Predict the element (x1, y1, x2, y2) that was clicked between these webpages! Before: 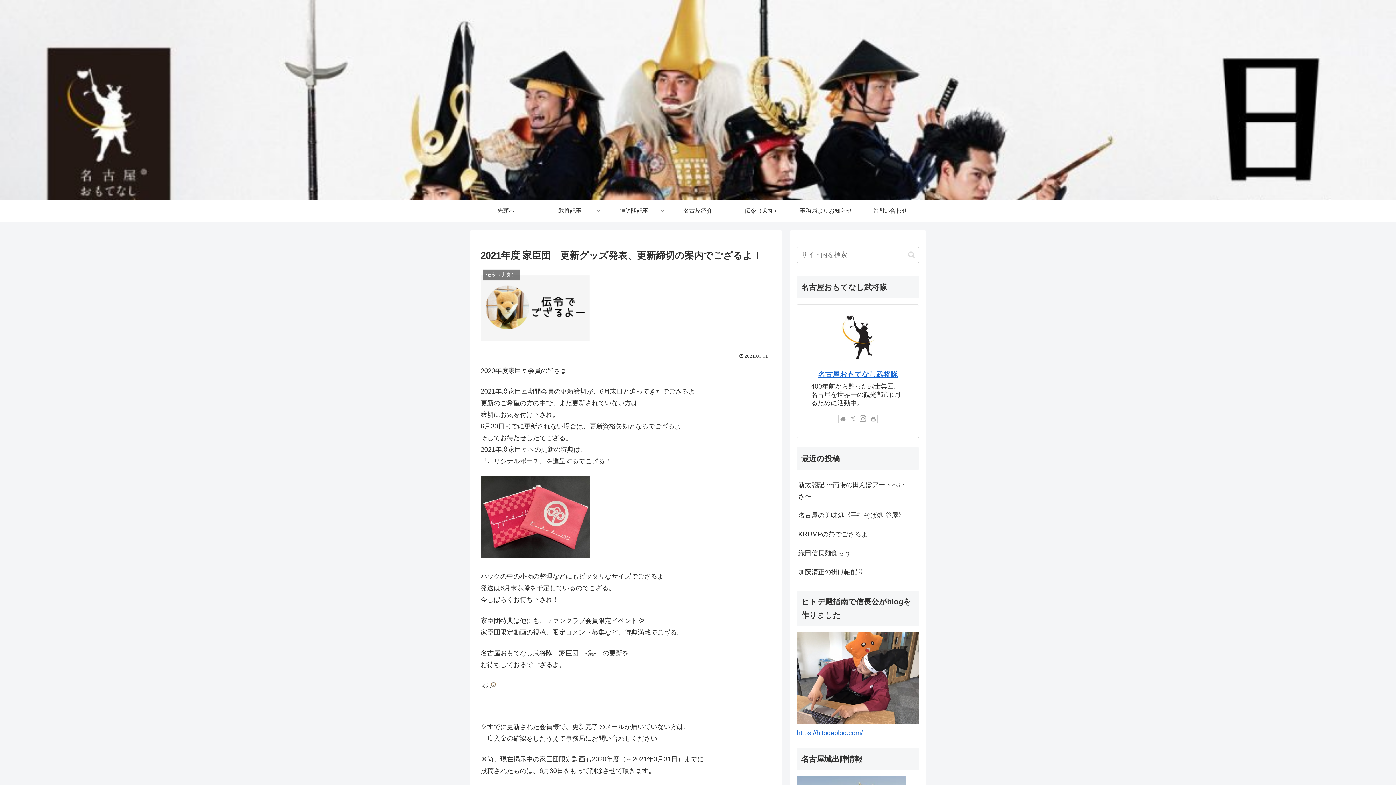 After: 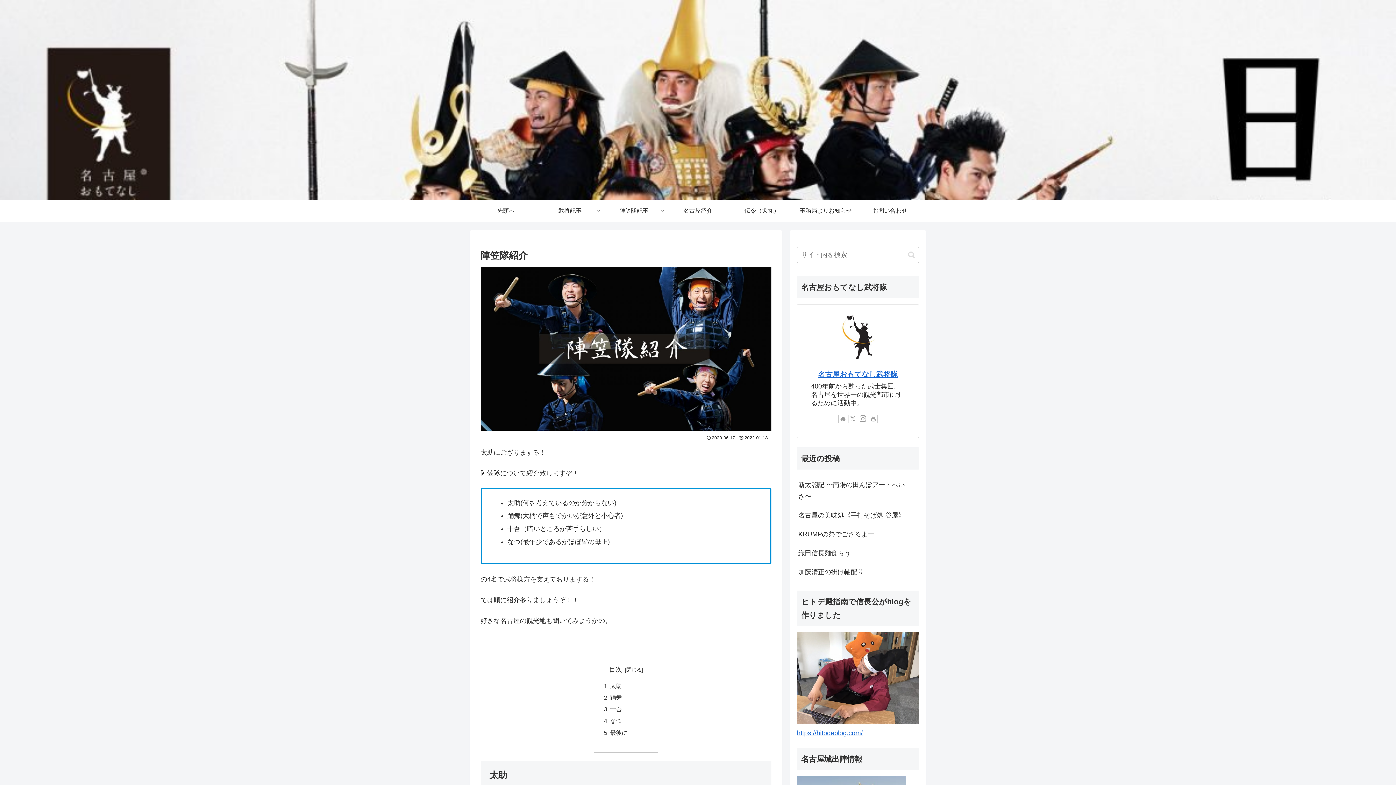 Action: bbox: (602, 200, 666, 221) label: 陣笠隊記事